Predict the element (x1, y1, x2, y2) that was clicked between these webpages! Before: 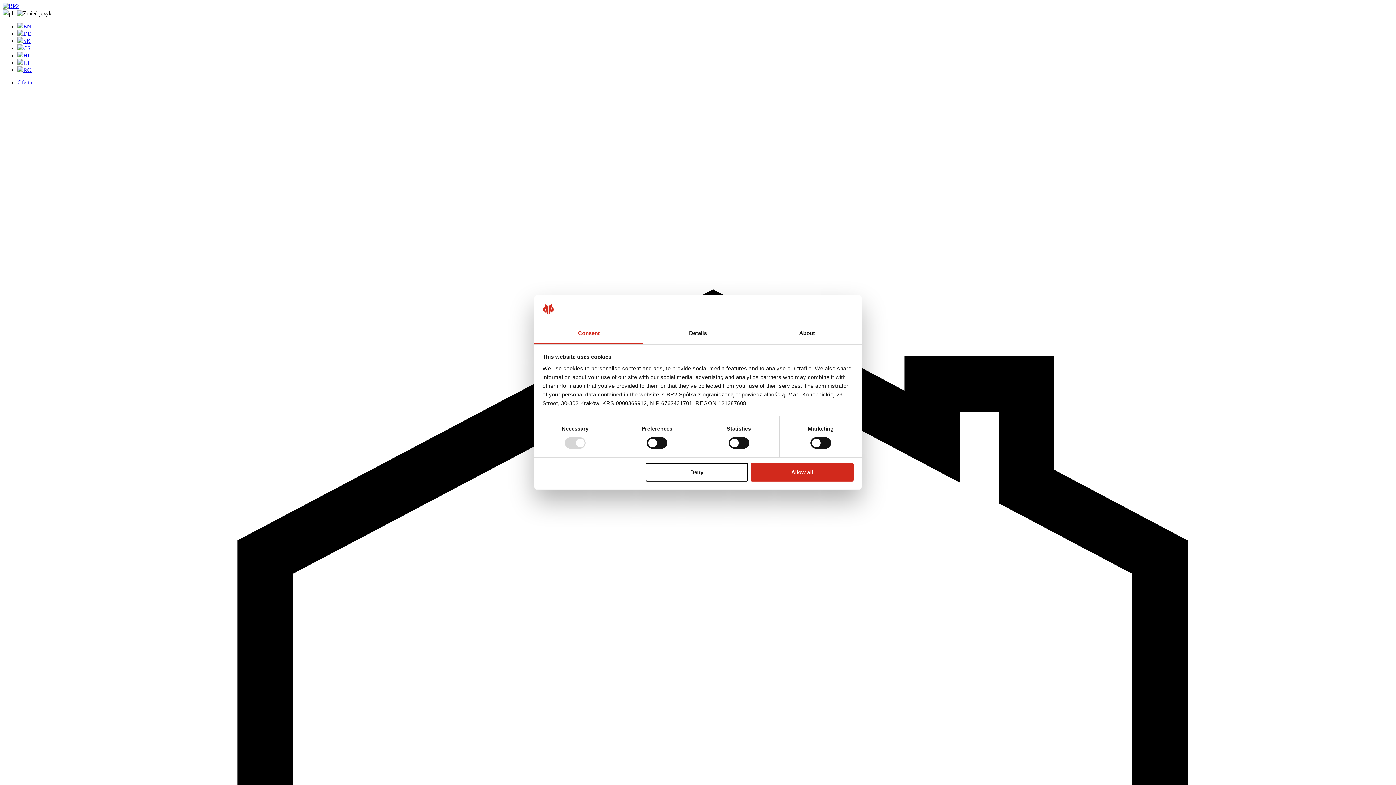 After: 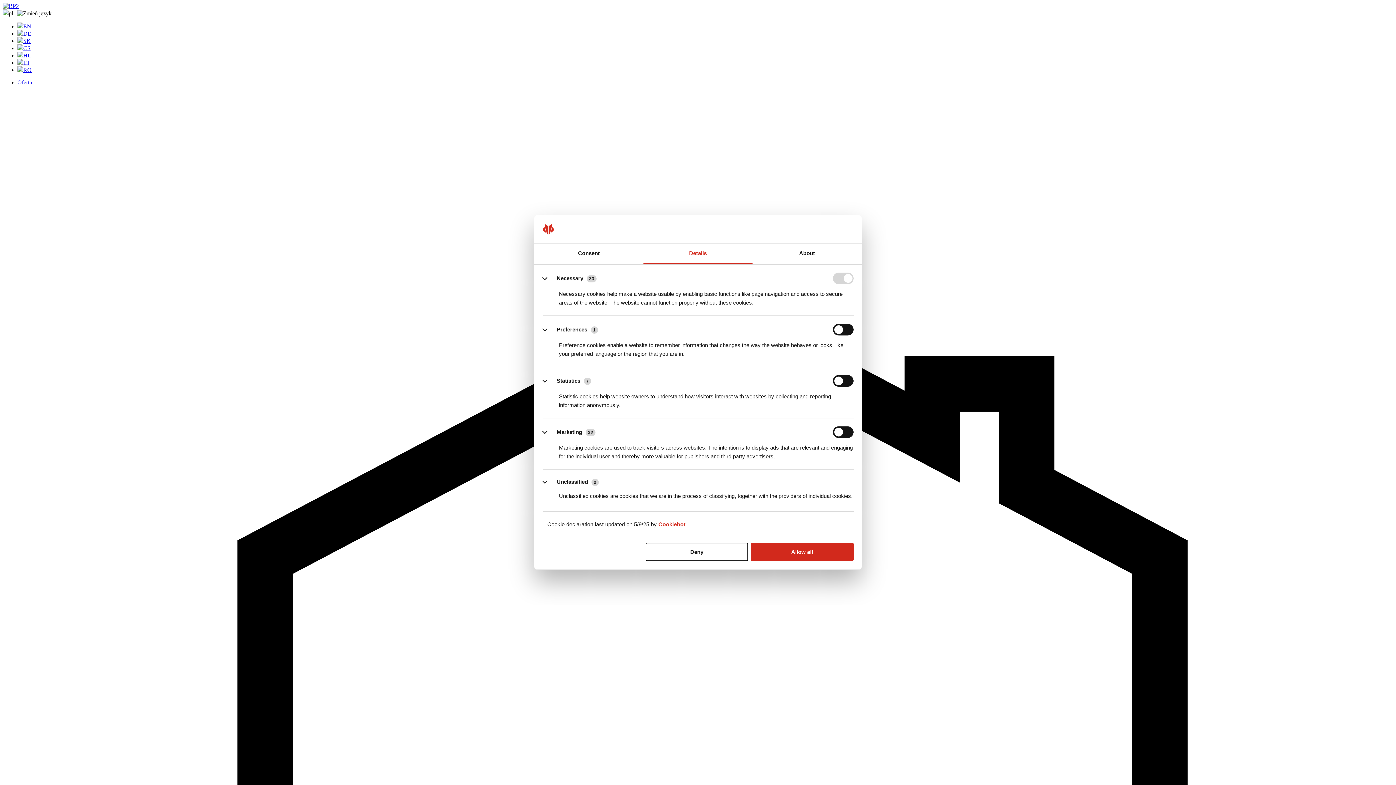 Action: label: Details bbox: (643, 323, 752, 344)